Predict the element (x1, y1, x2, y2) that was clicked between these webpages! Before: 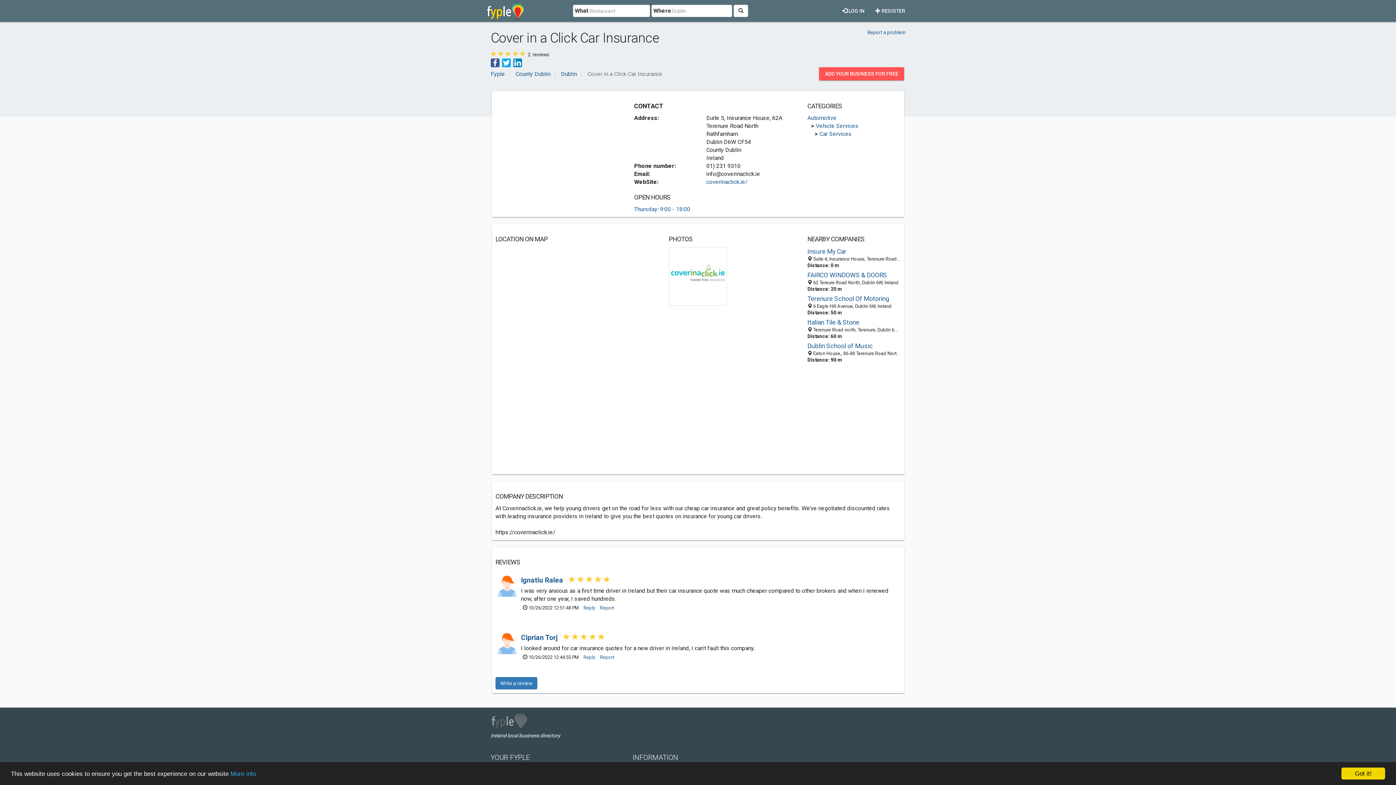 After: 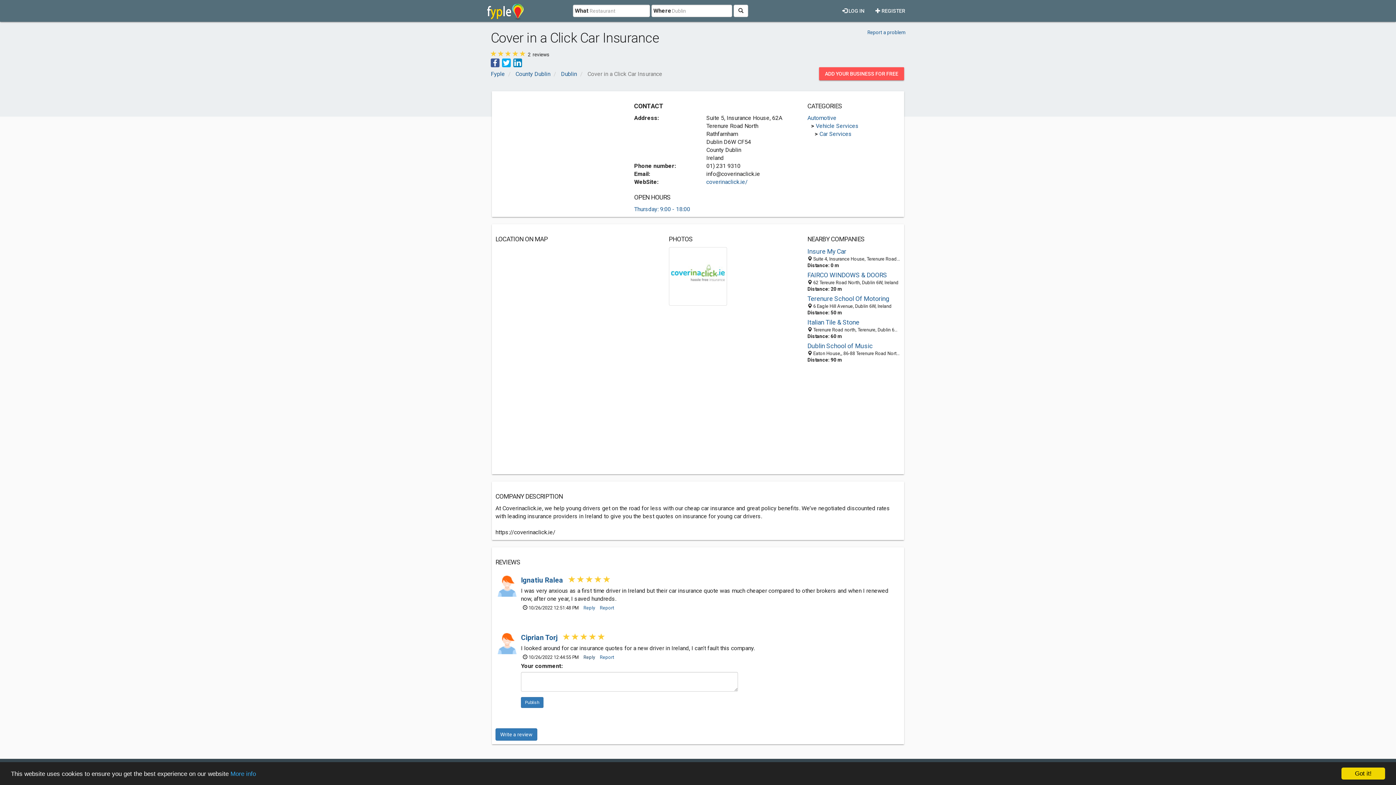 Action: label: Reply bbox: (580, 654, 595, 660)